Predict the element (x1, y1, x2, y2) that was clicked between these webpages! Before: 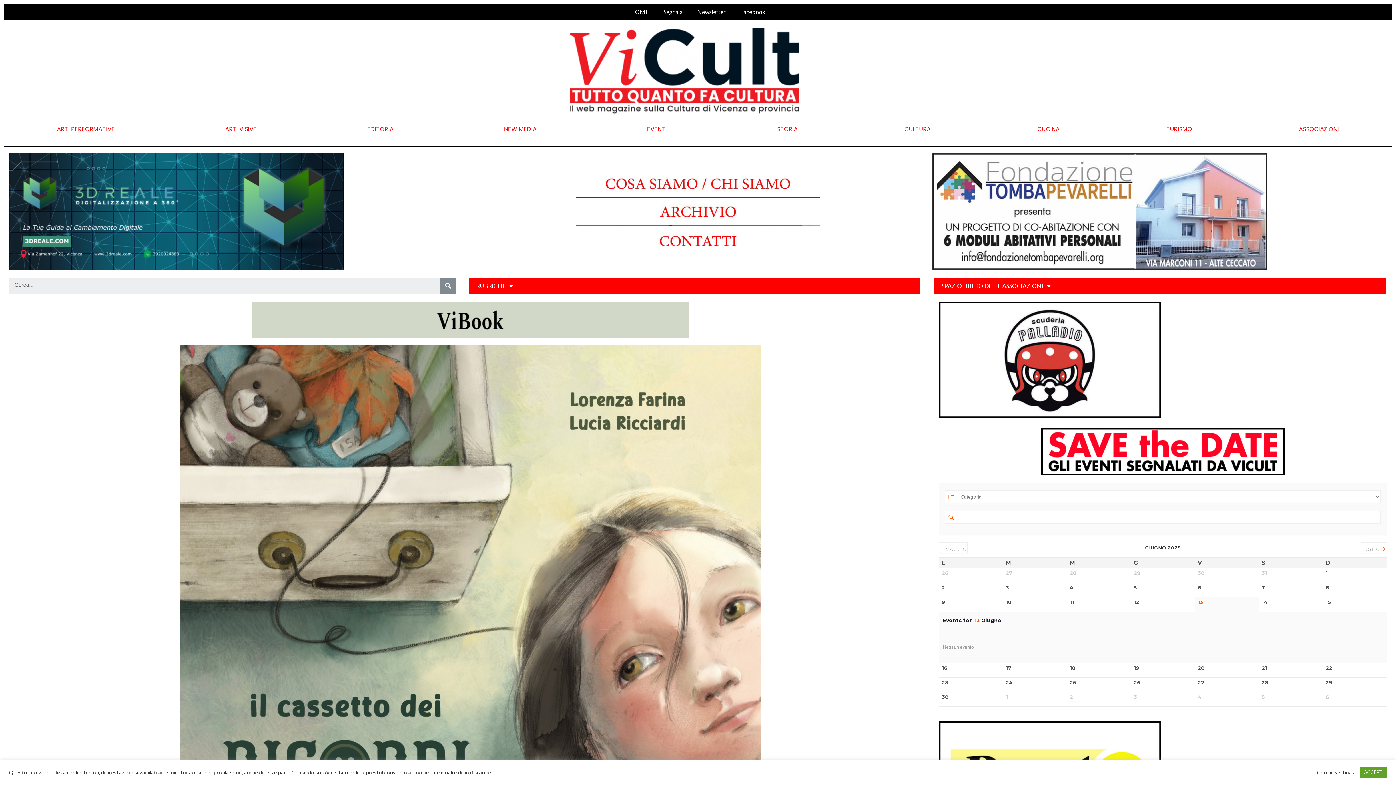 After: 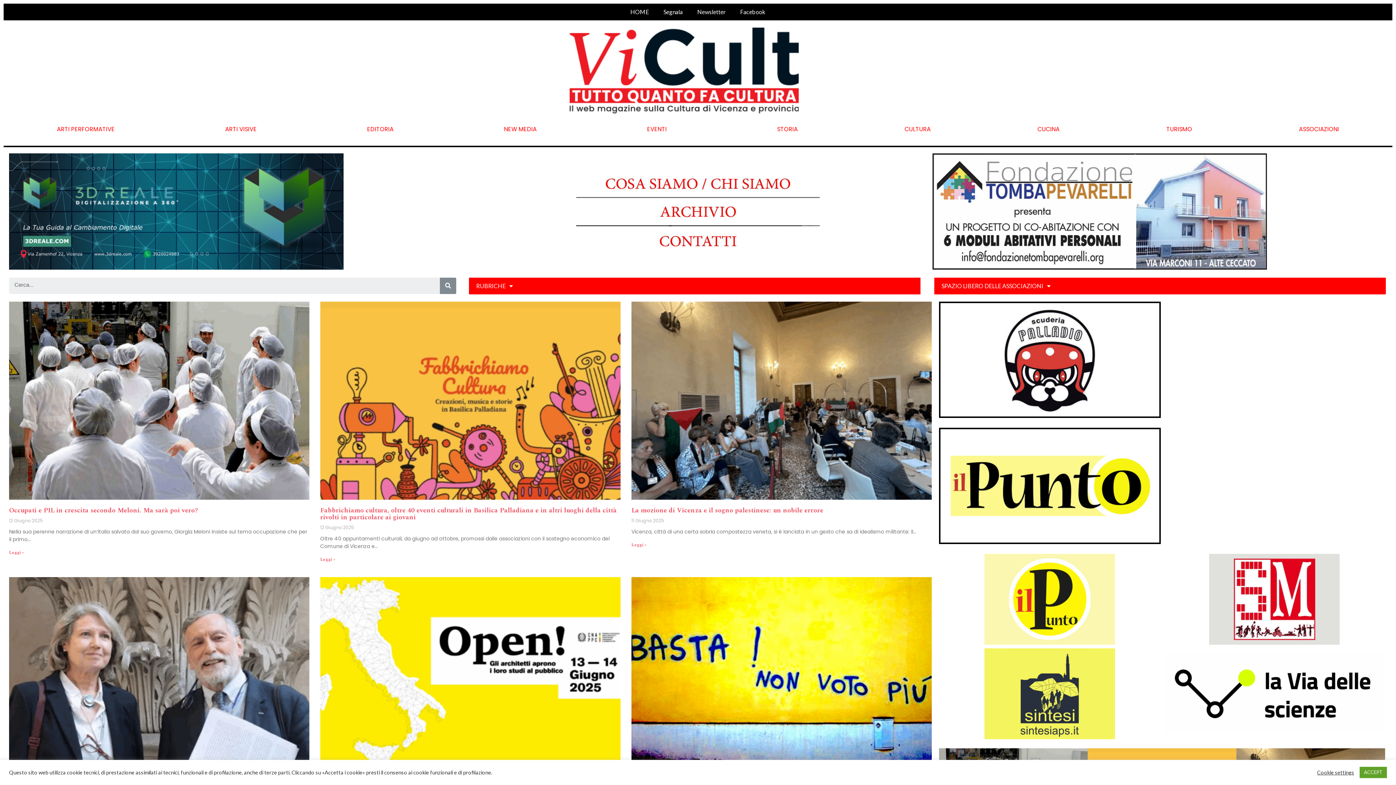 Action: bbox: (576, 197, 819, 226)